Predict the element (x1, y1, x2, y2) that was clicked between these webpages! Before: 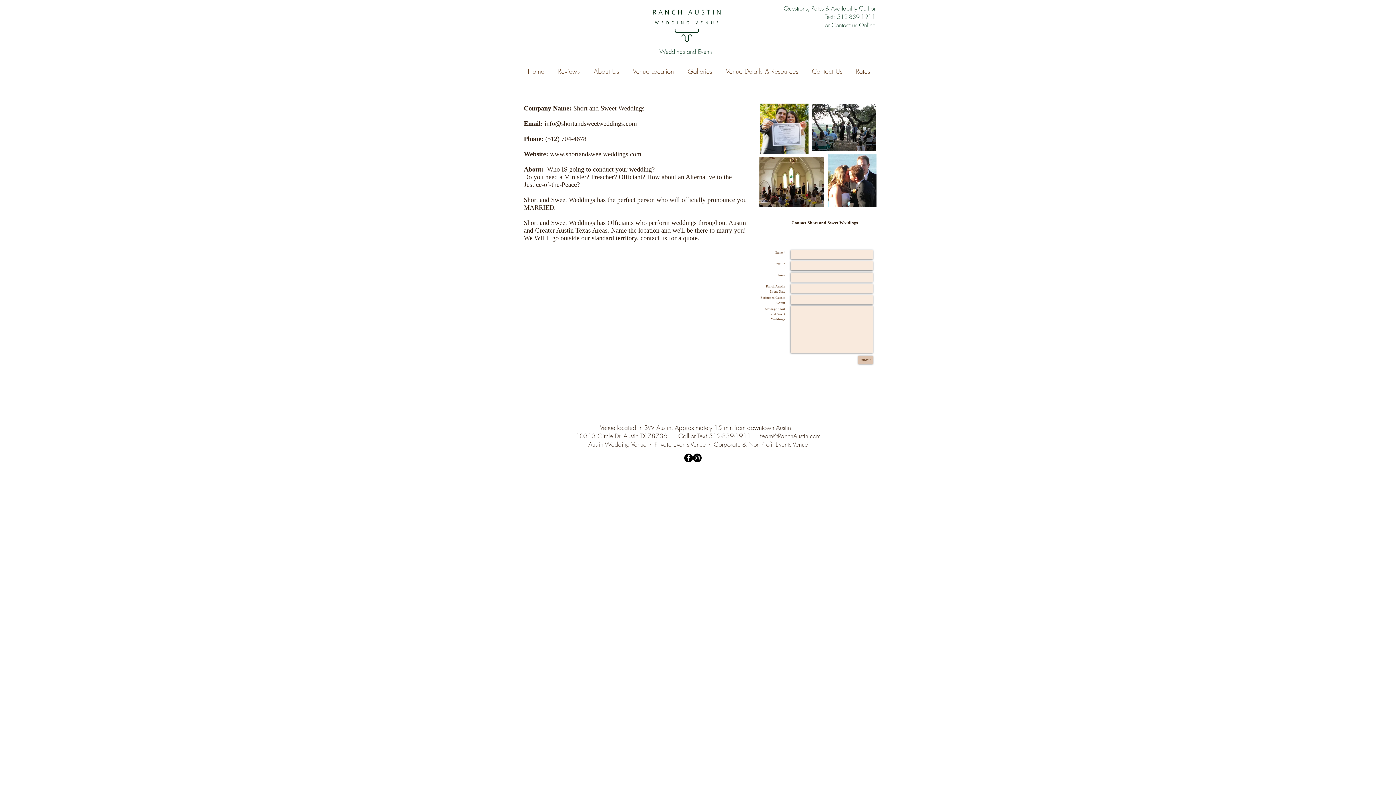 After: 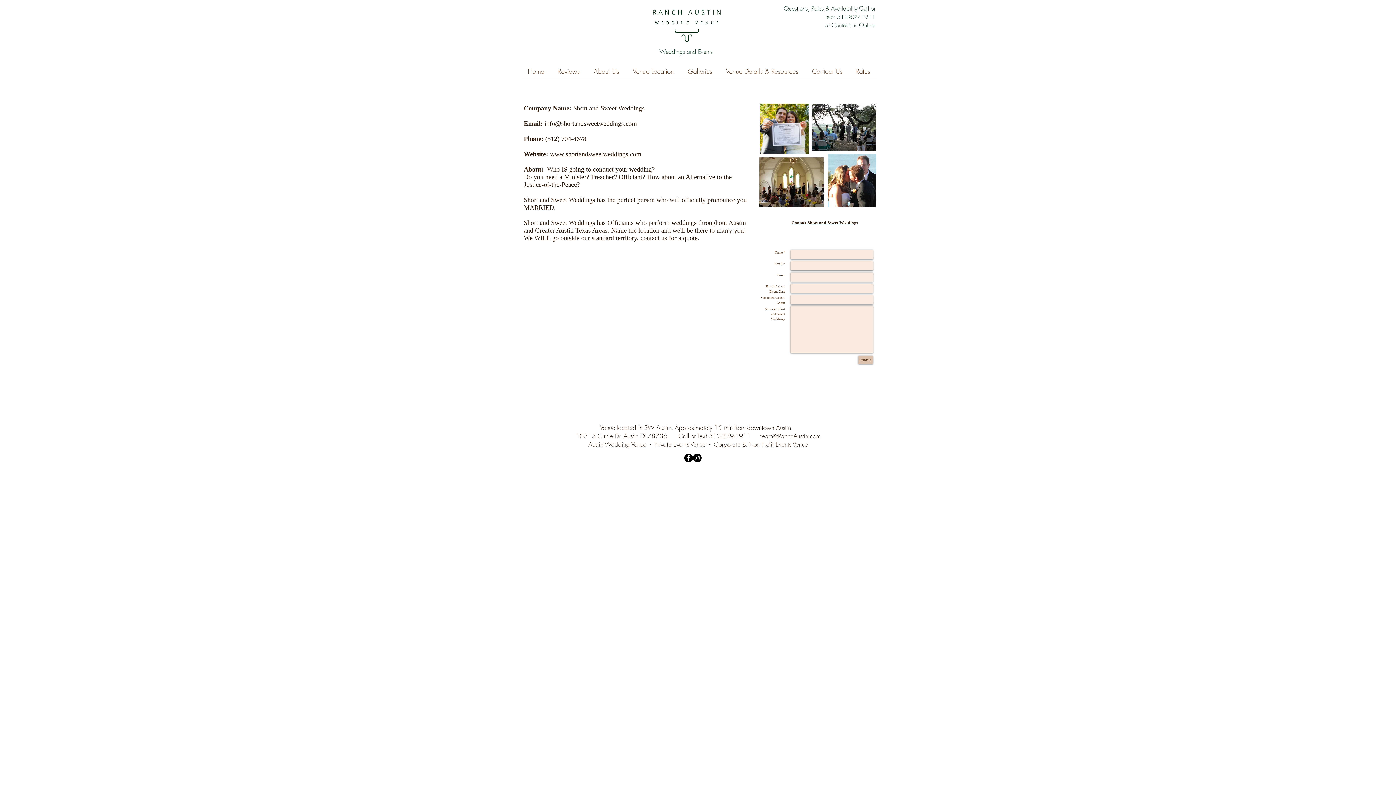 Action: bbox: (693, 453, 701, 462) label: Instagram